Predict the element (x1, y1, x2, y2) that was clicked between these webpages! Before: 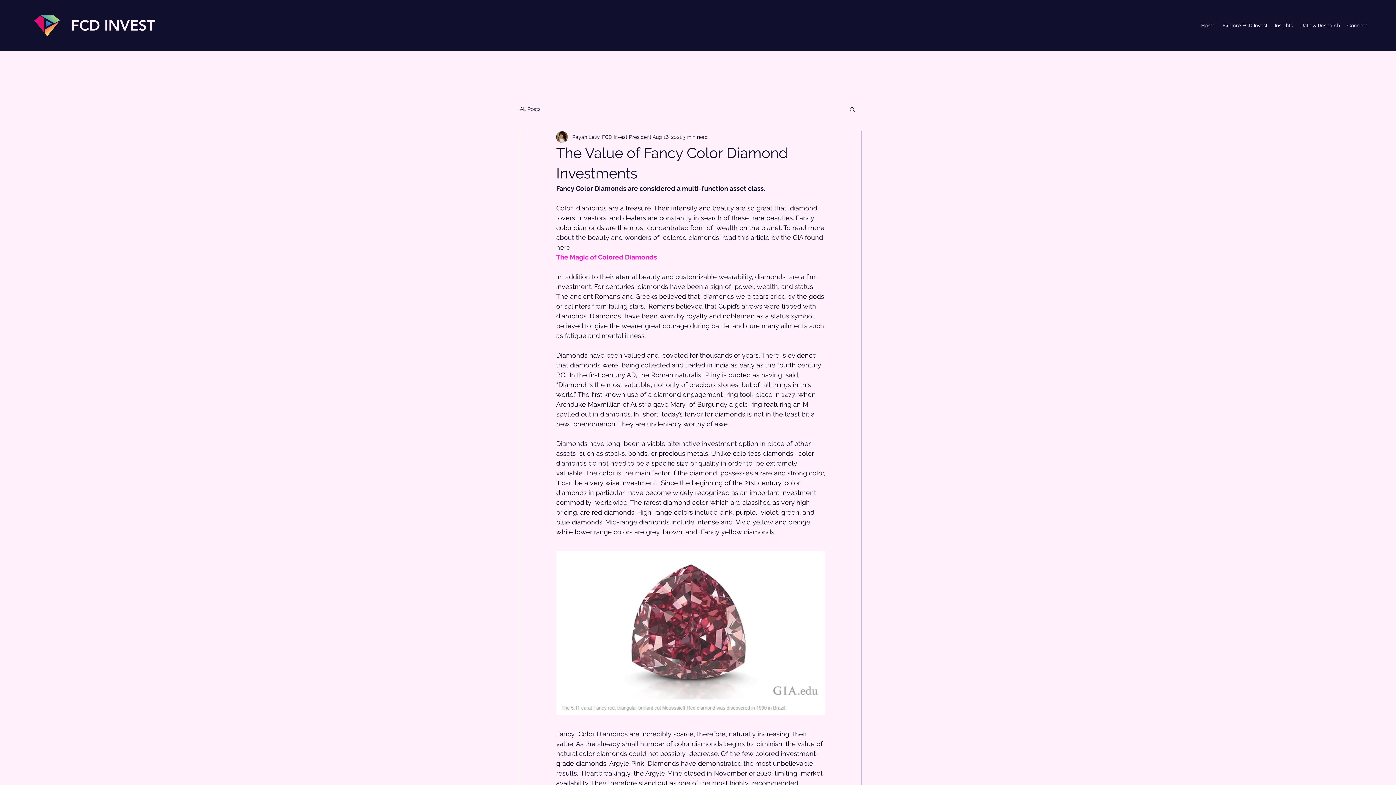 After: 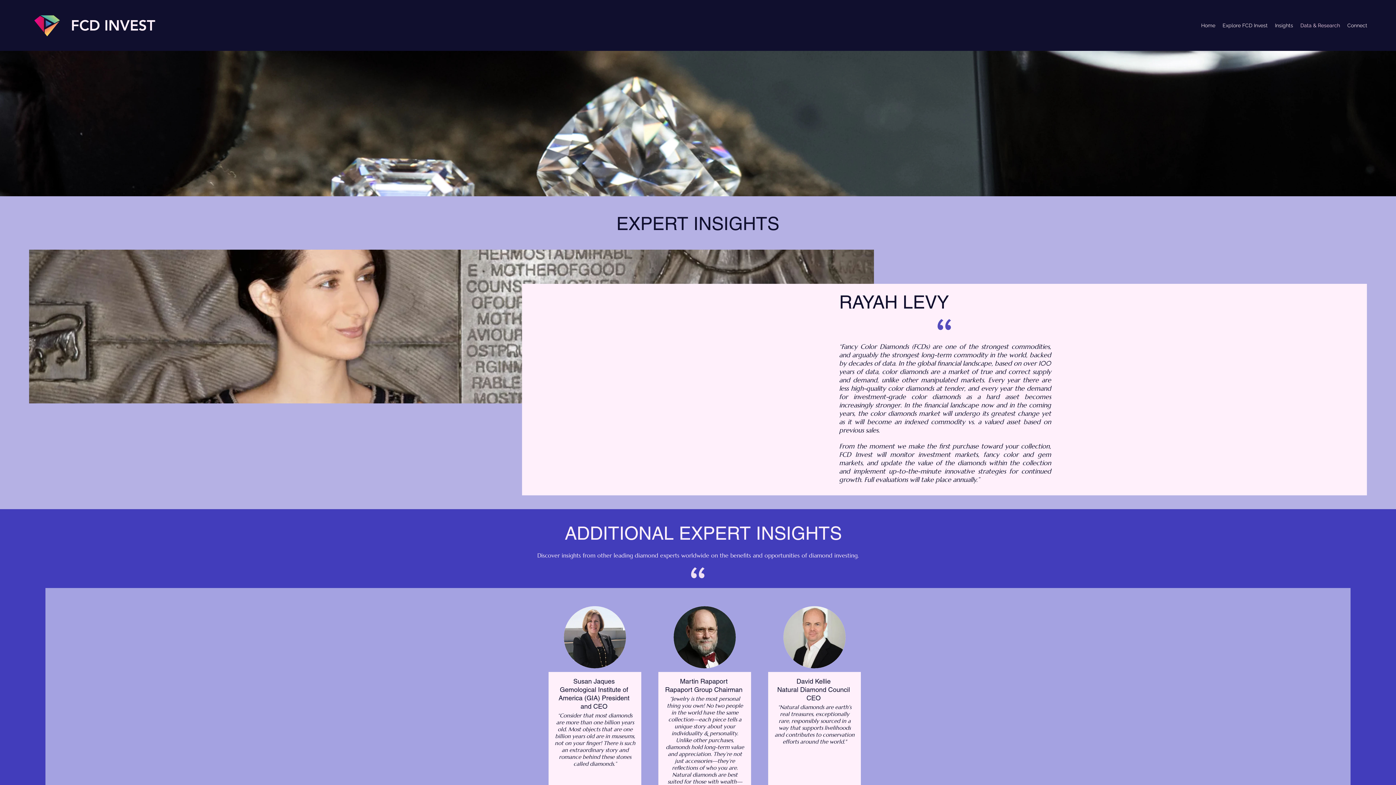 Action: bbox: (1297, 20, 1344, 30) label: Data & Research